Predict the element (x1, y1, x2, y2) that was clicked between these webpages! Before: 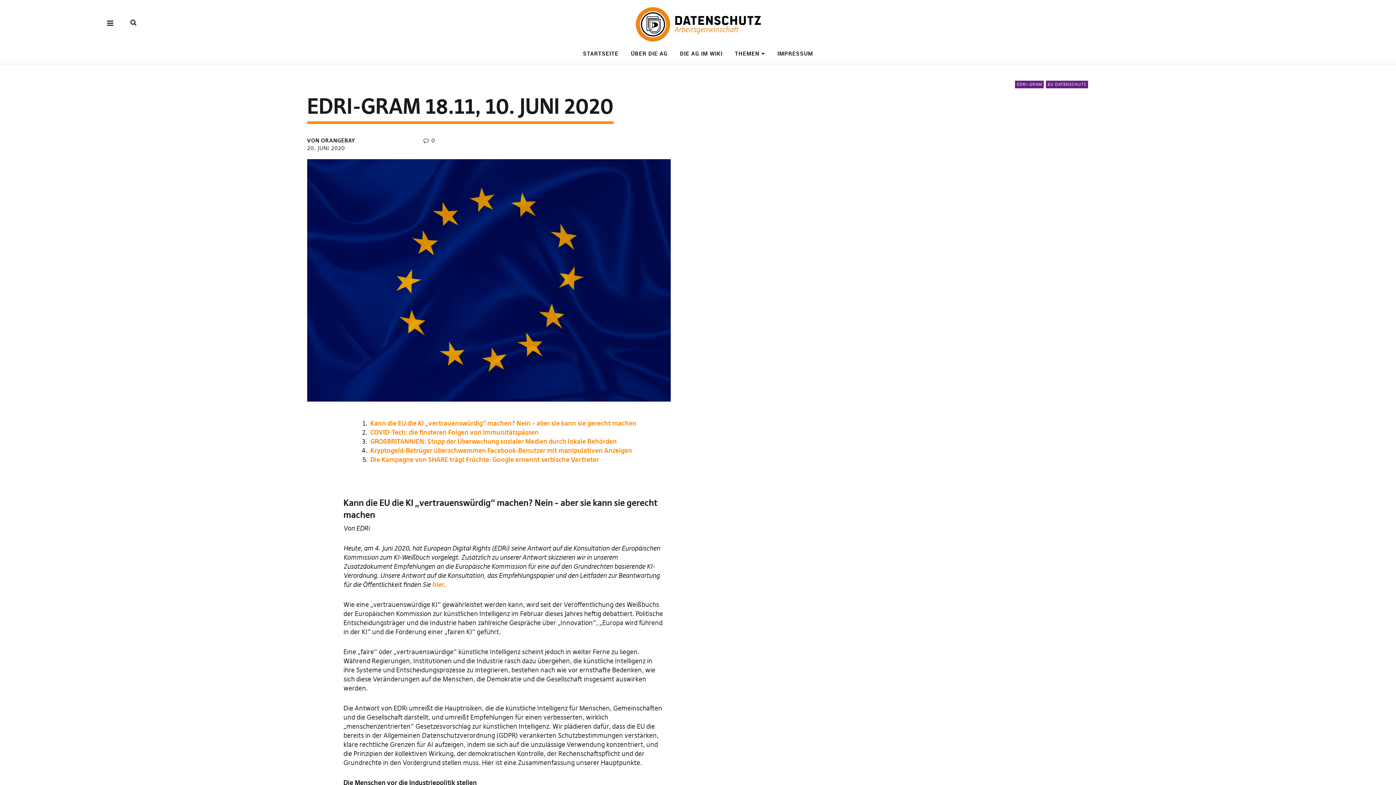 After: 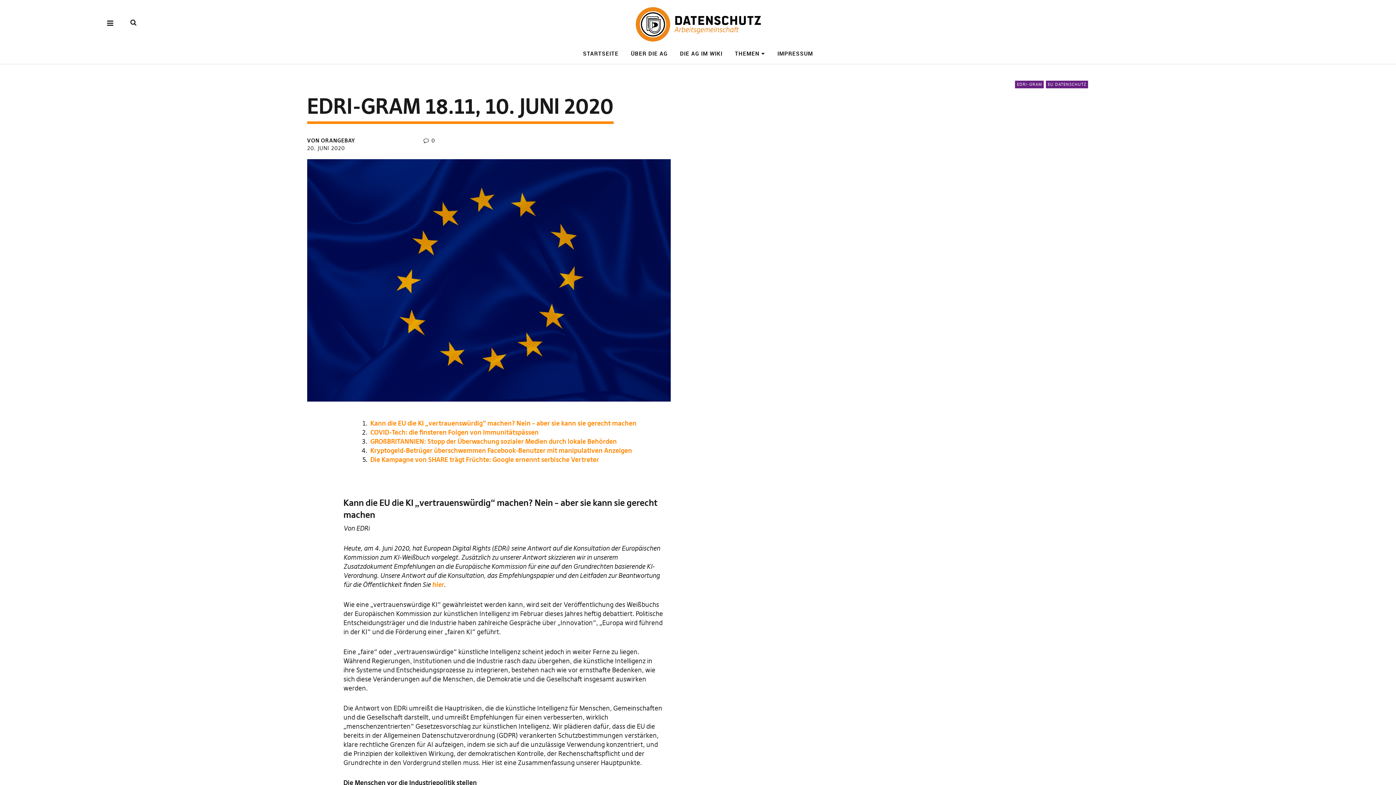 Action: bbox: (307, 144, 345, 151) label: 20. JUNI 2020